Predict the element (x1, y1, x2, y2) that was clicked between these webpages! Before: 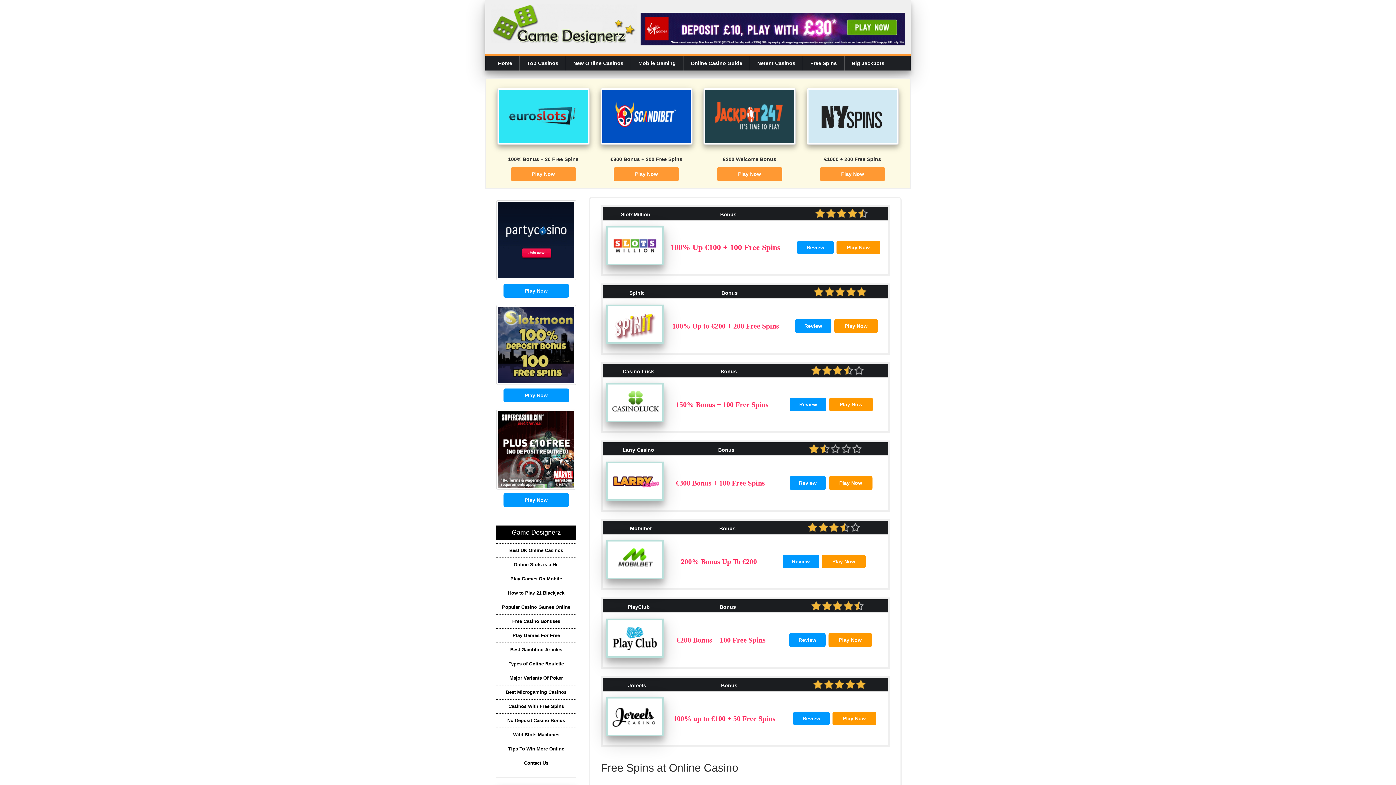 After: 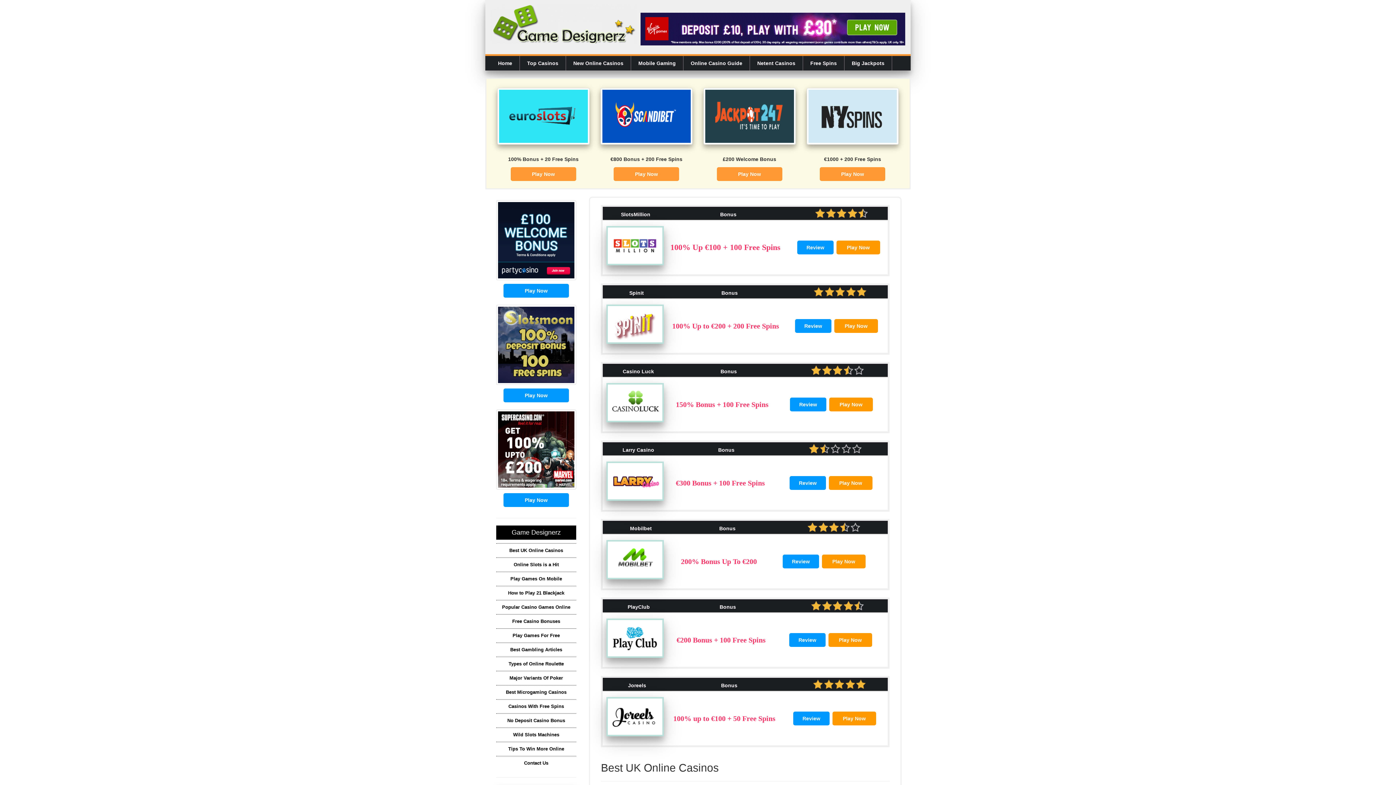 Action: bbox: (496, 543, 576, 557) label: Best UK Online Casinos